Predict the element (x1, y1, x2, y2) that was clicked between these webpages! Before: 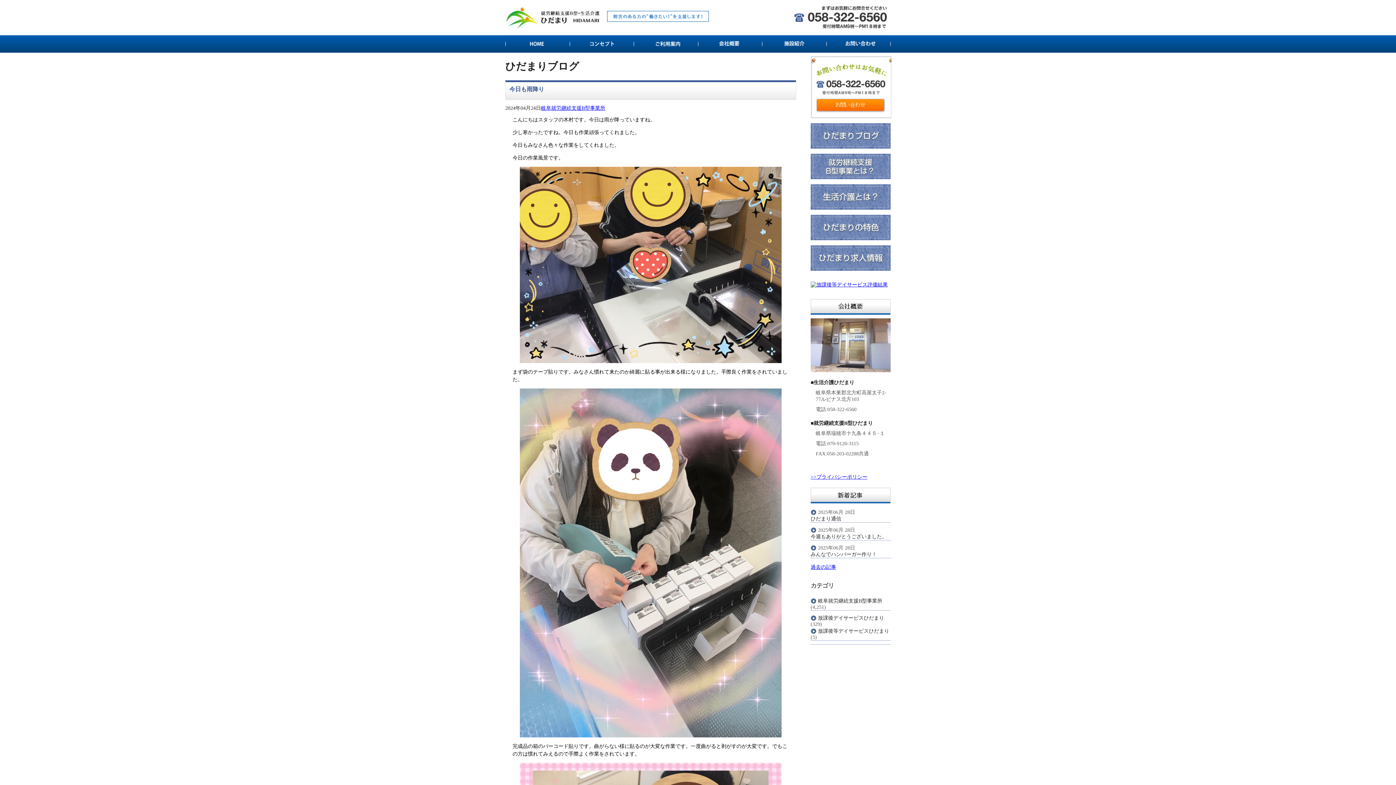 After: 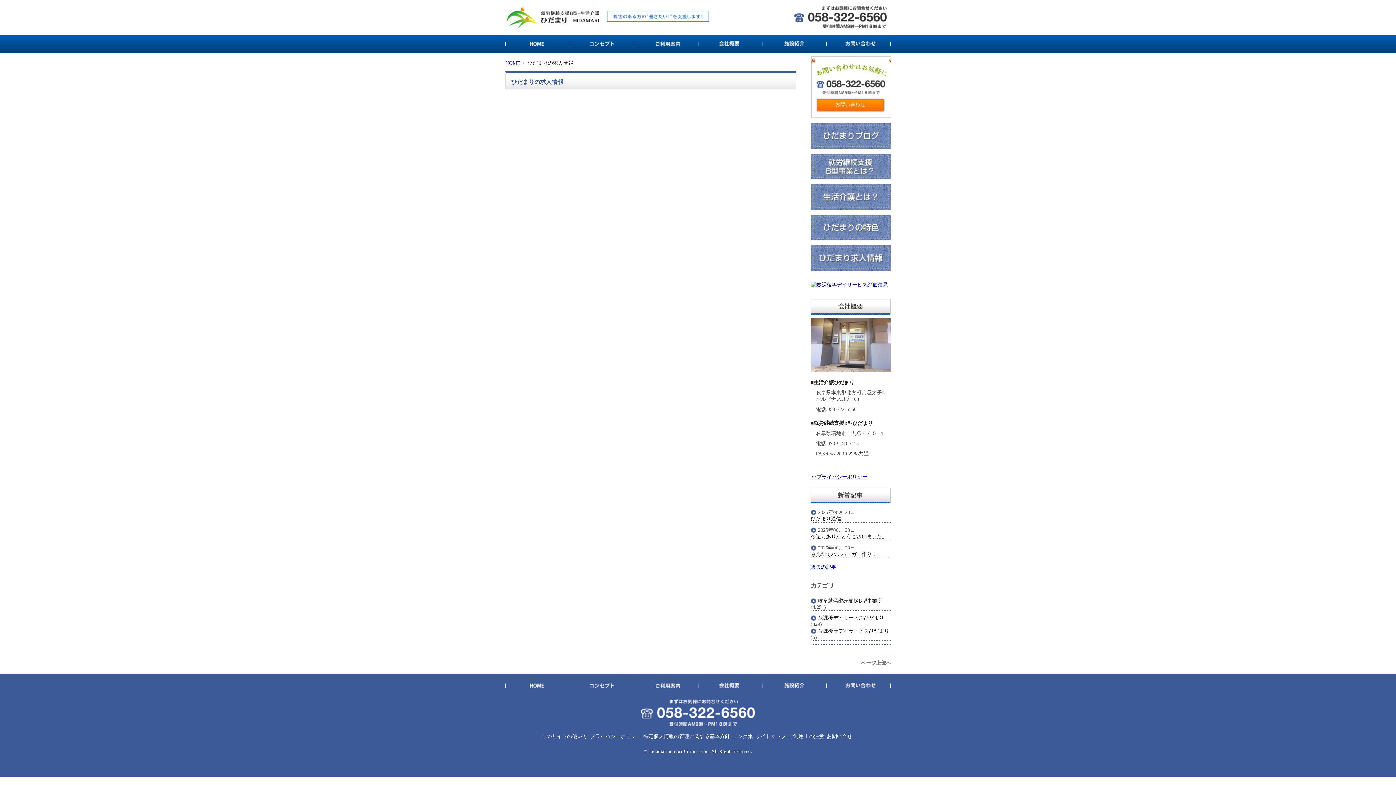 Action: bbox: (810, 266, 890, 272)